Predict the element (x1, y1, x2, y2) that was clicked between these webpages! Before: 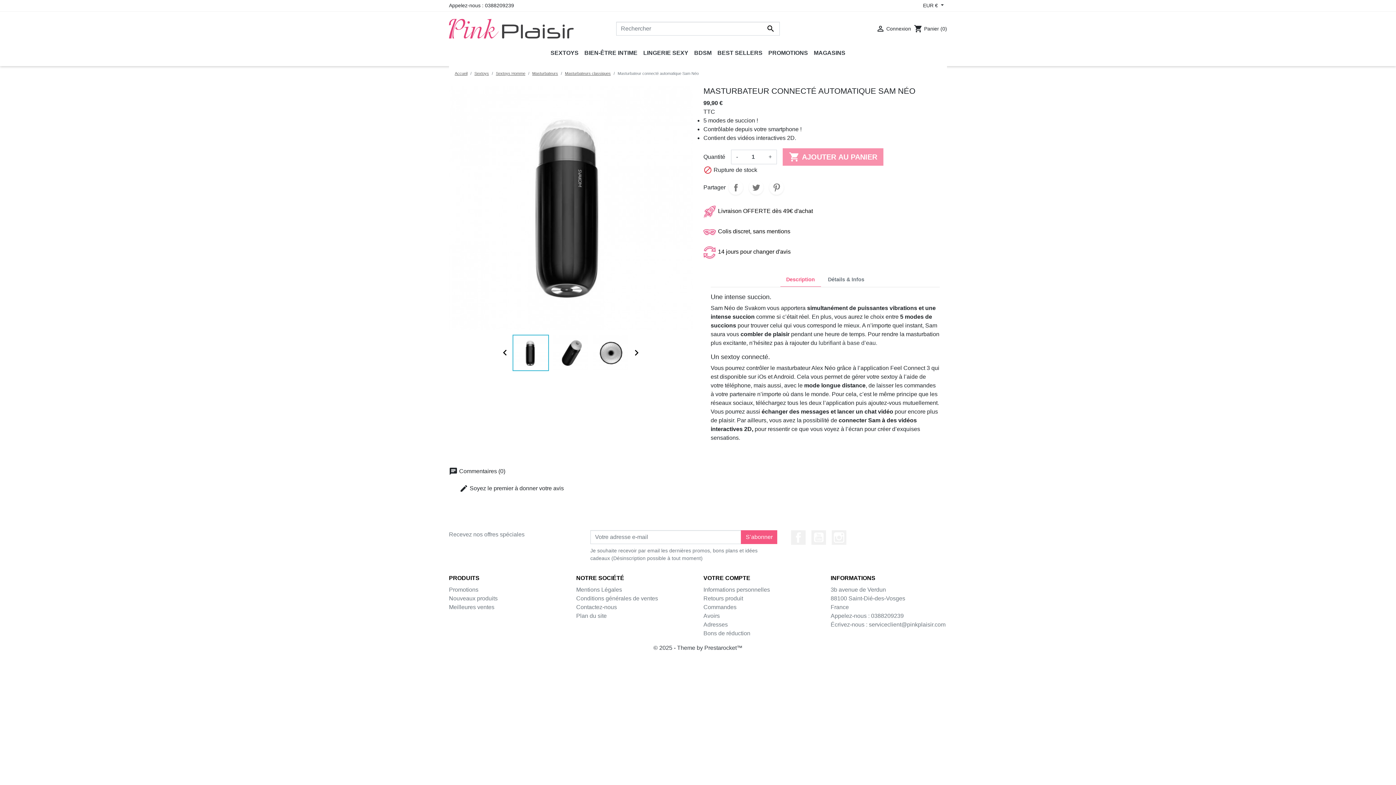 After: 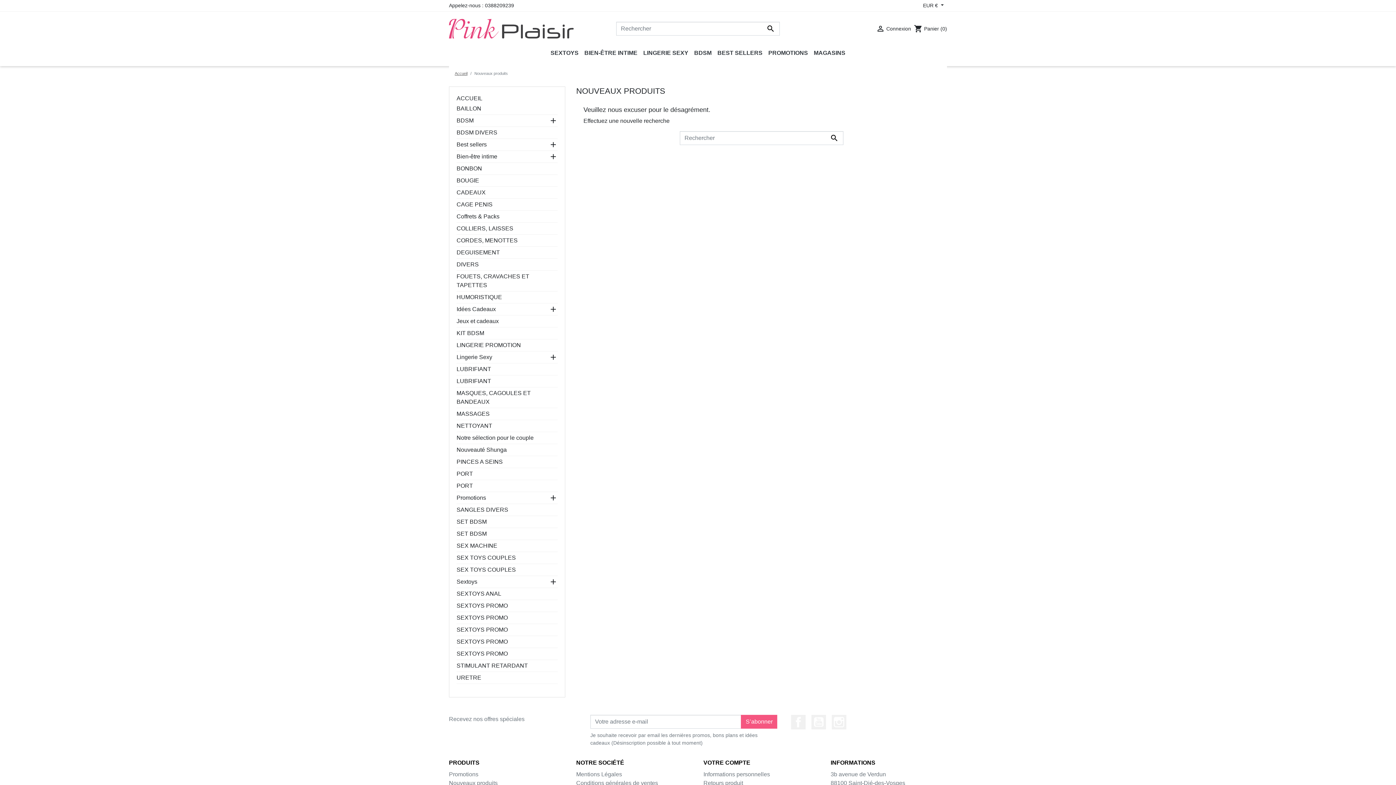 Action: bbox: (449, 595, 497, 601) label: Nouveaux produits